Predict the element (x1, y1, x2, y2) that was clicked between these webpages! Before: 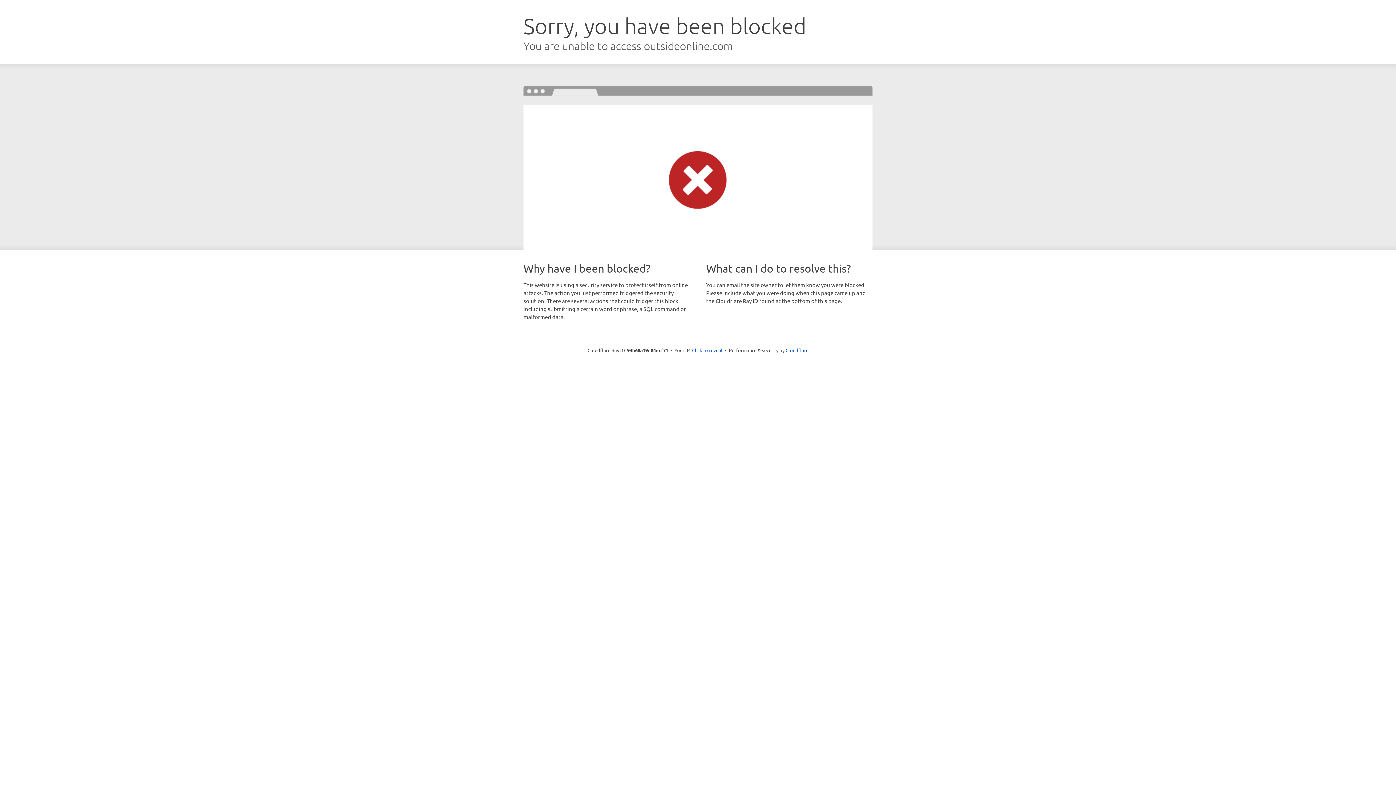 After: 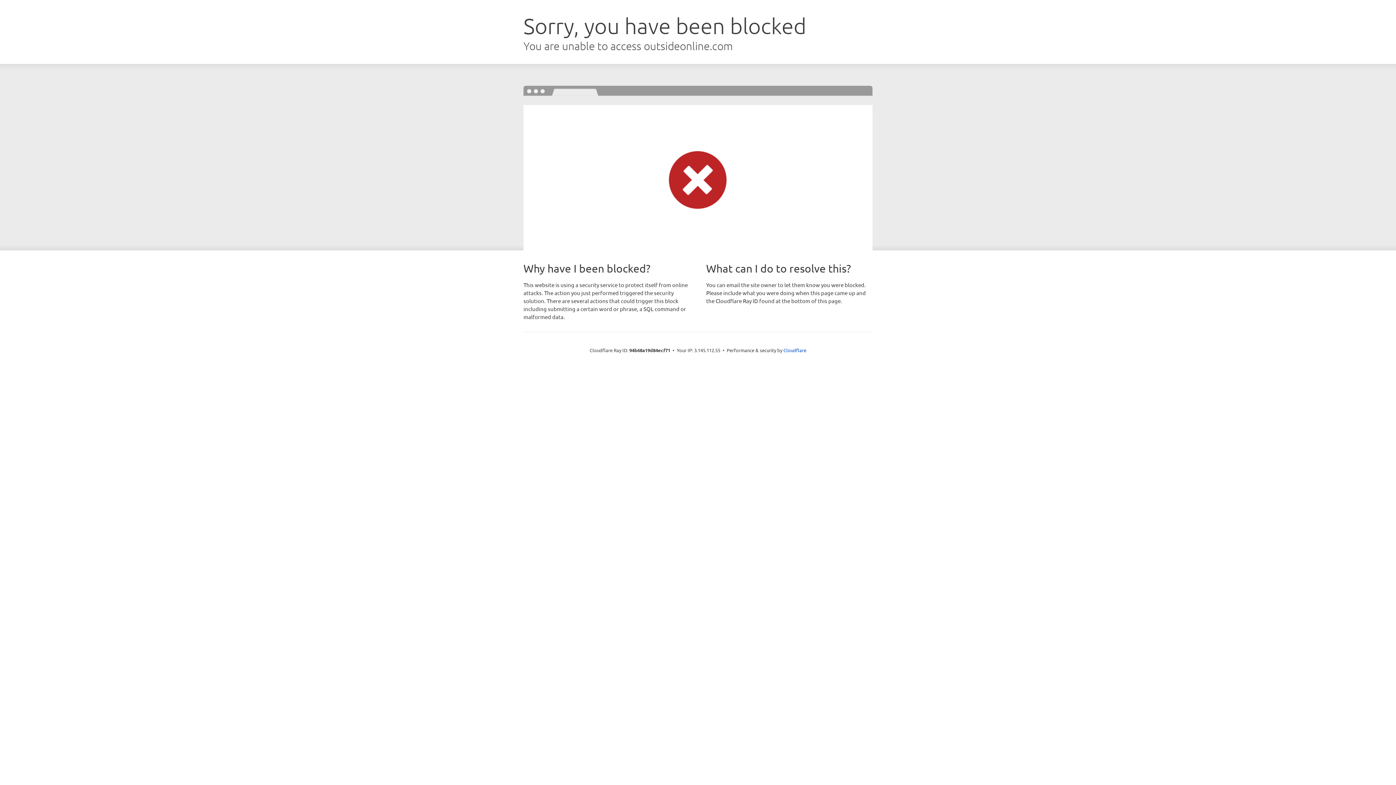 Action: bbox: (692, 346, 722, 353) label: Click to reveal